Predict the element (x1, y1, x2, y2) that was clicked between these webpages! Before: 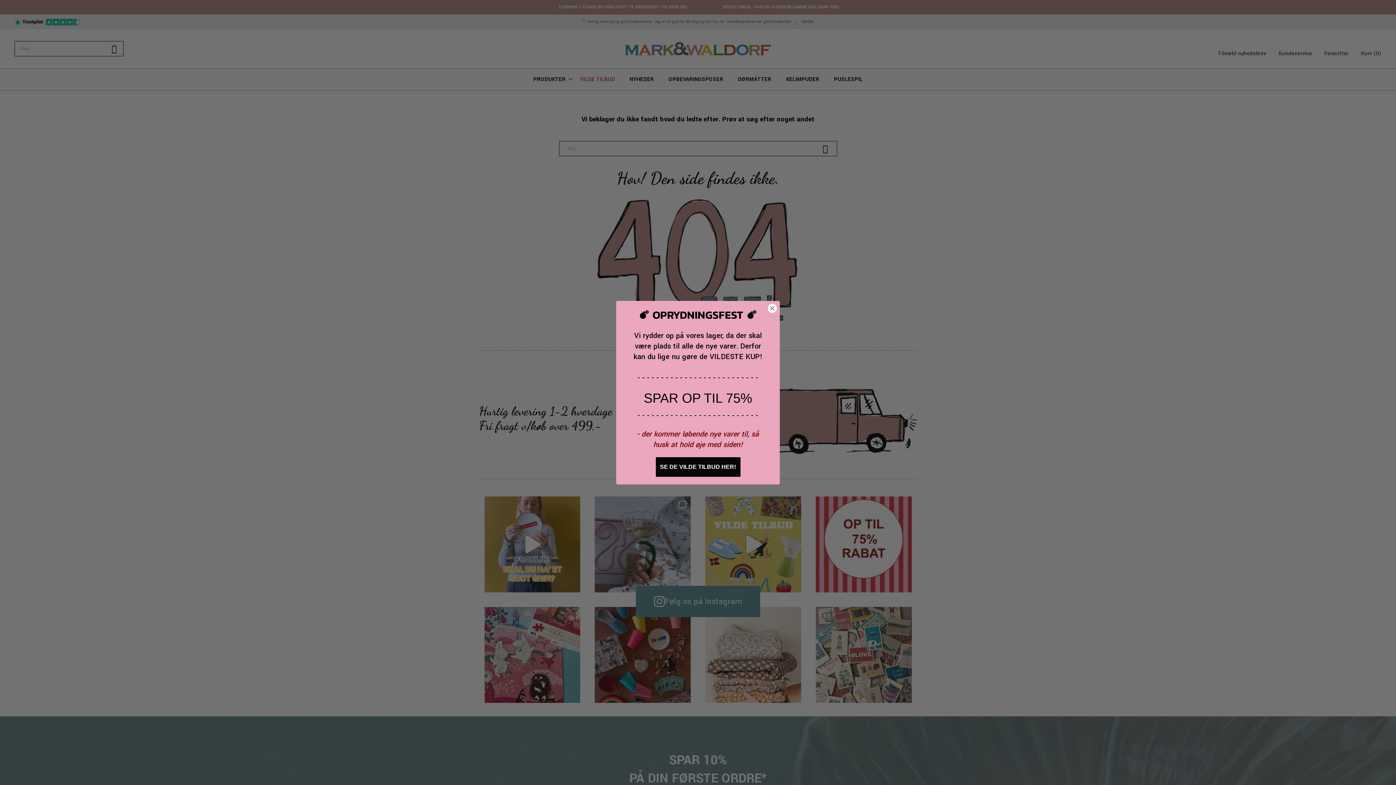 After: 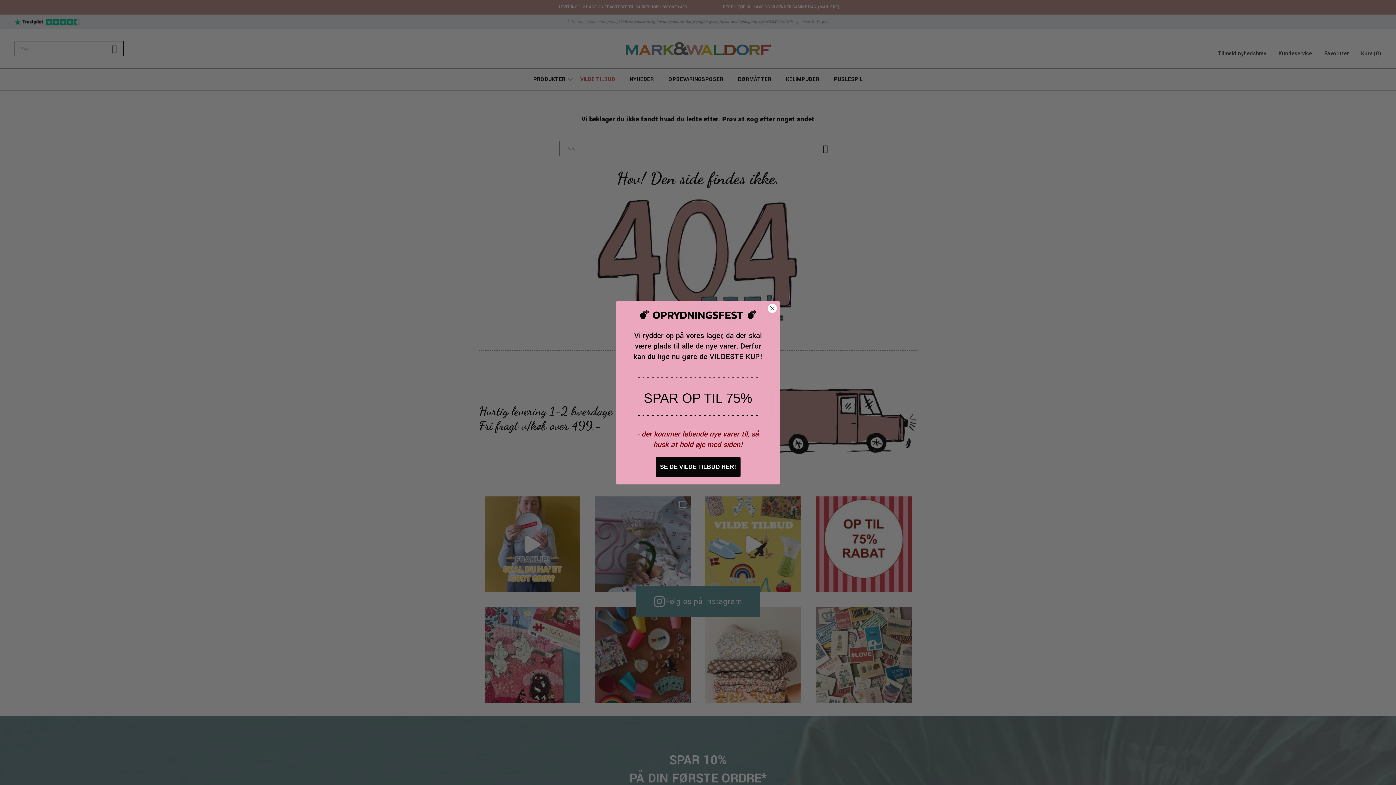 Action: bbox: (655, 457, 740, 476) label: SE DE VILDE TILBUD HER!